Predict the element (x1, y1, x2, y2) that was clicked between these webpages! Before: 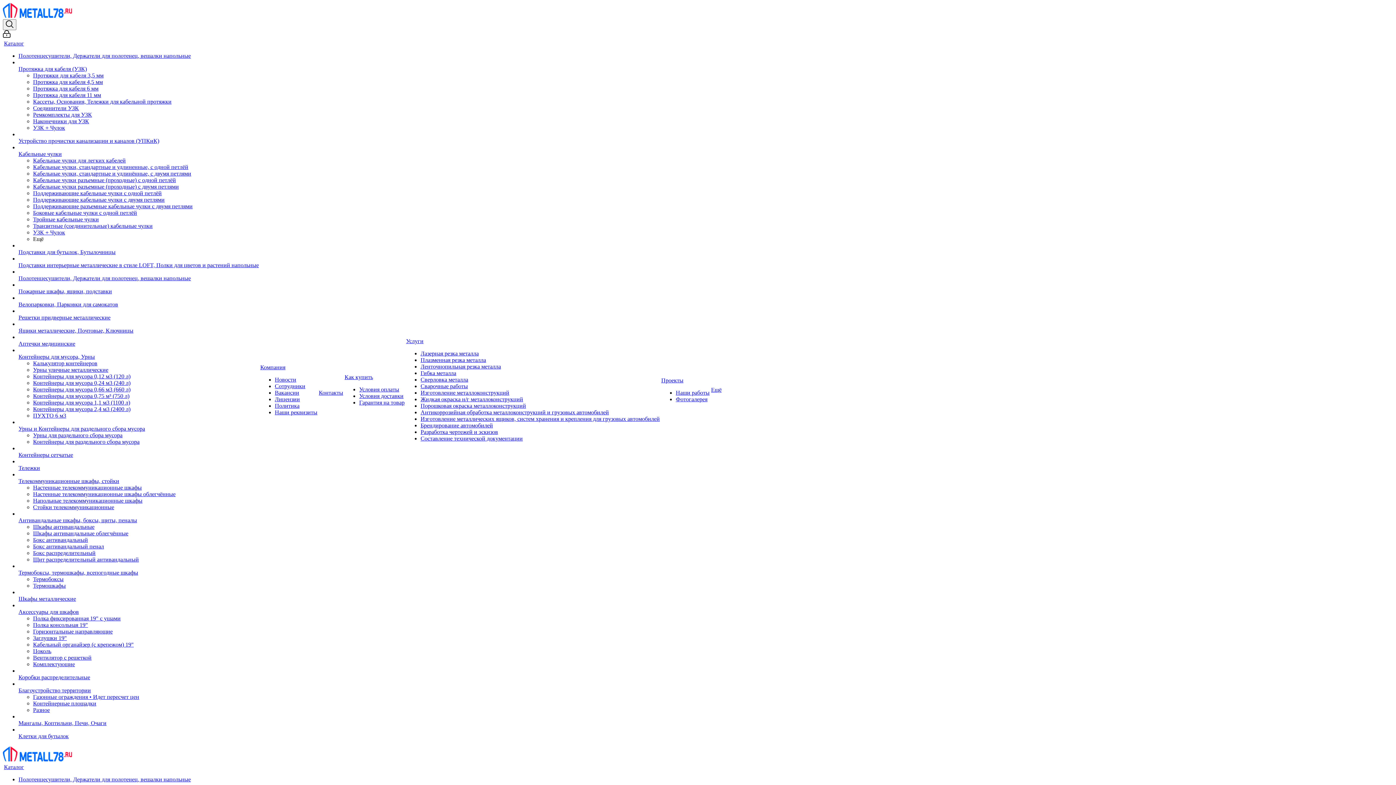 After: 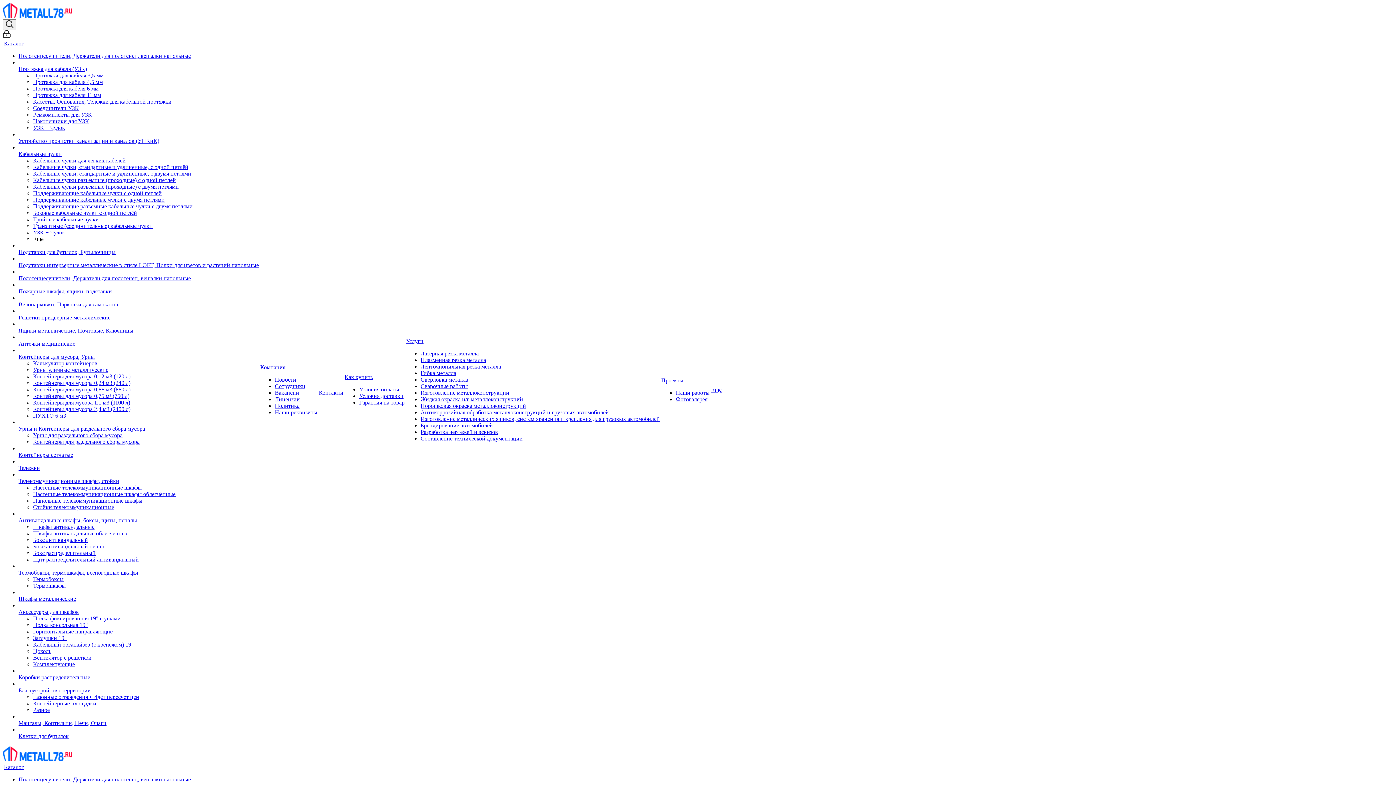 Action: bbox: (18, 347, 258, 353)